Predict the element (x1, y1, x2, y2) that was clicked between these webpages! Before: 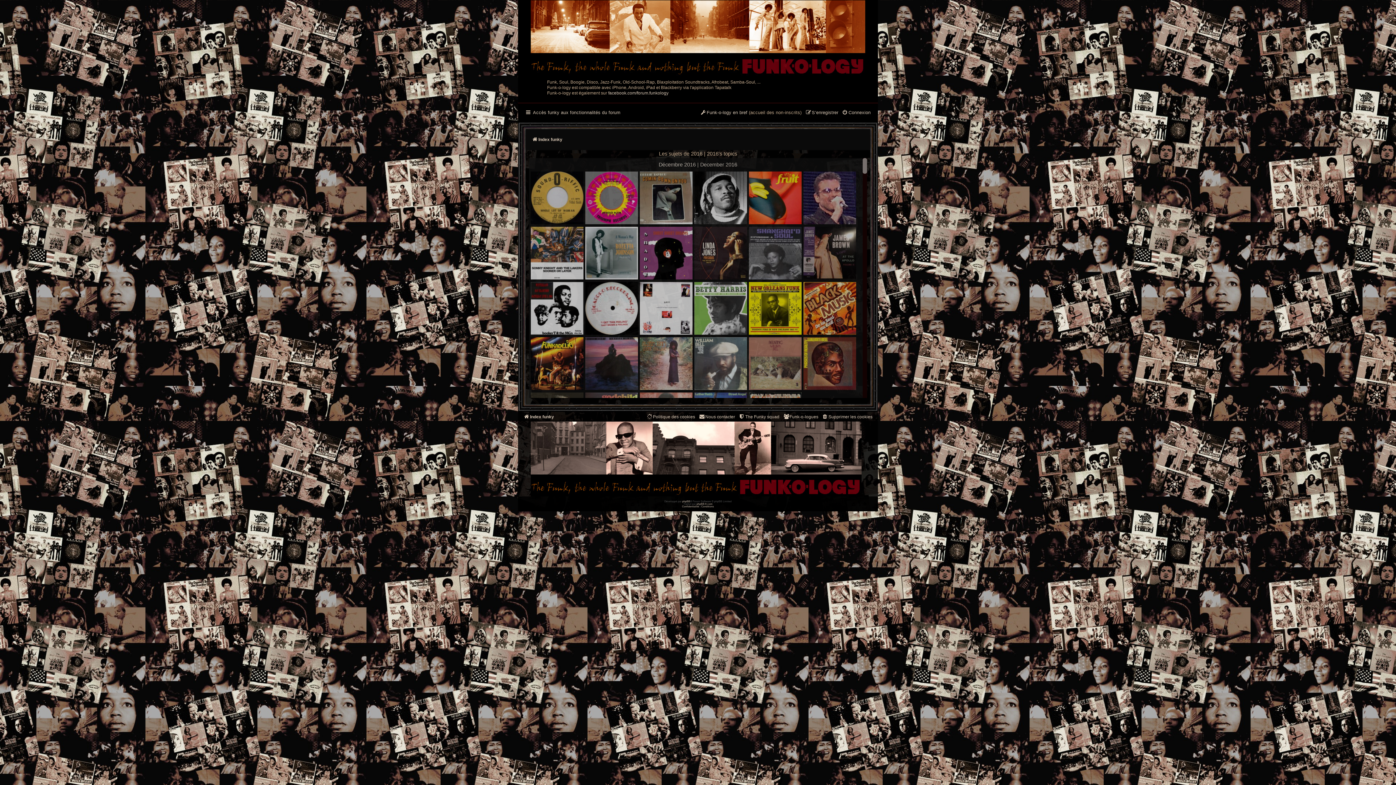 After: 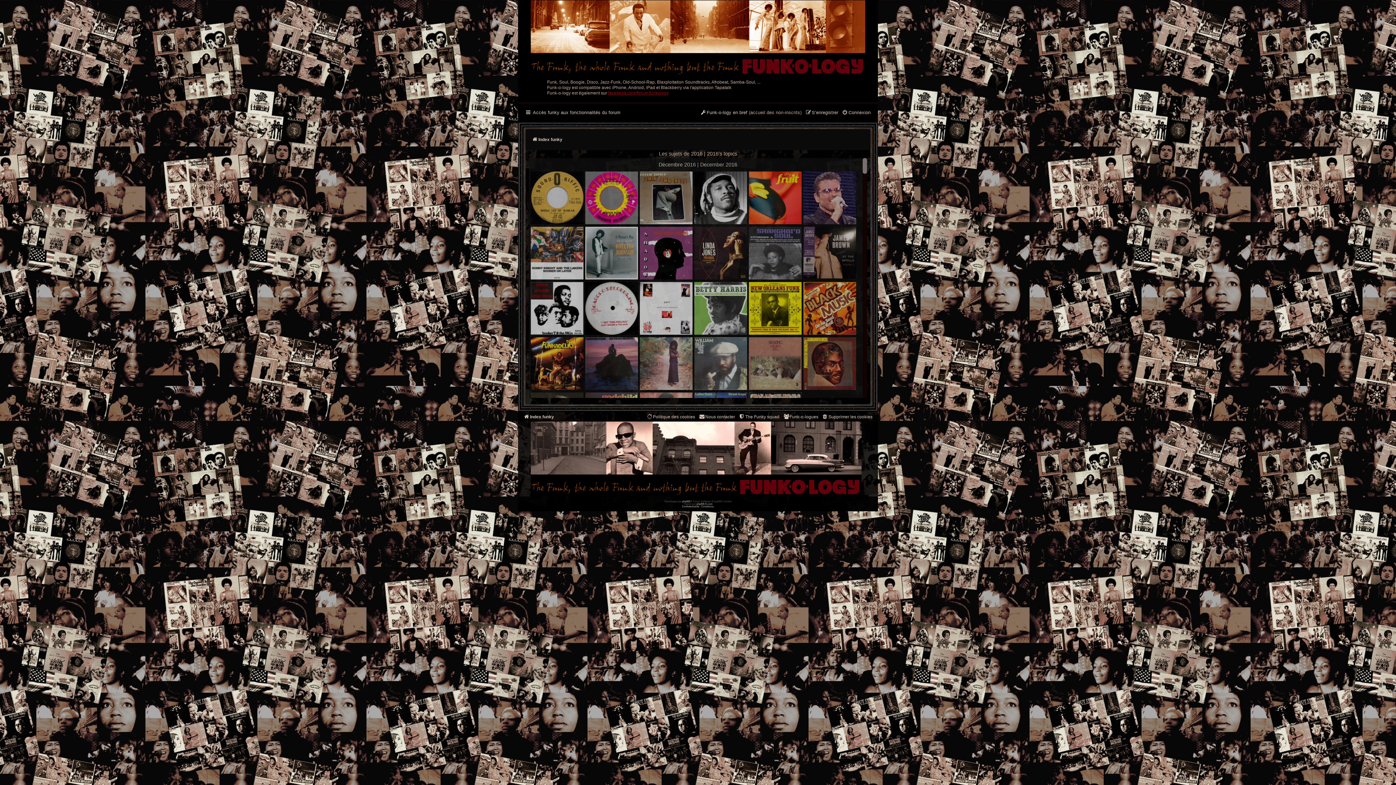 Action: label: facebook.com/forum.funkology bbox: (608, 90, 668, 96)